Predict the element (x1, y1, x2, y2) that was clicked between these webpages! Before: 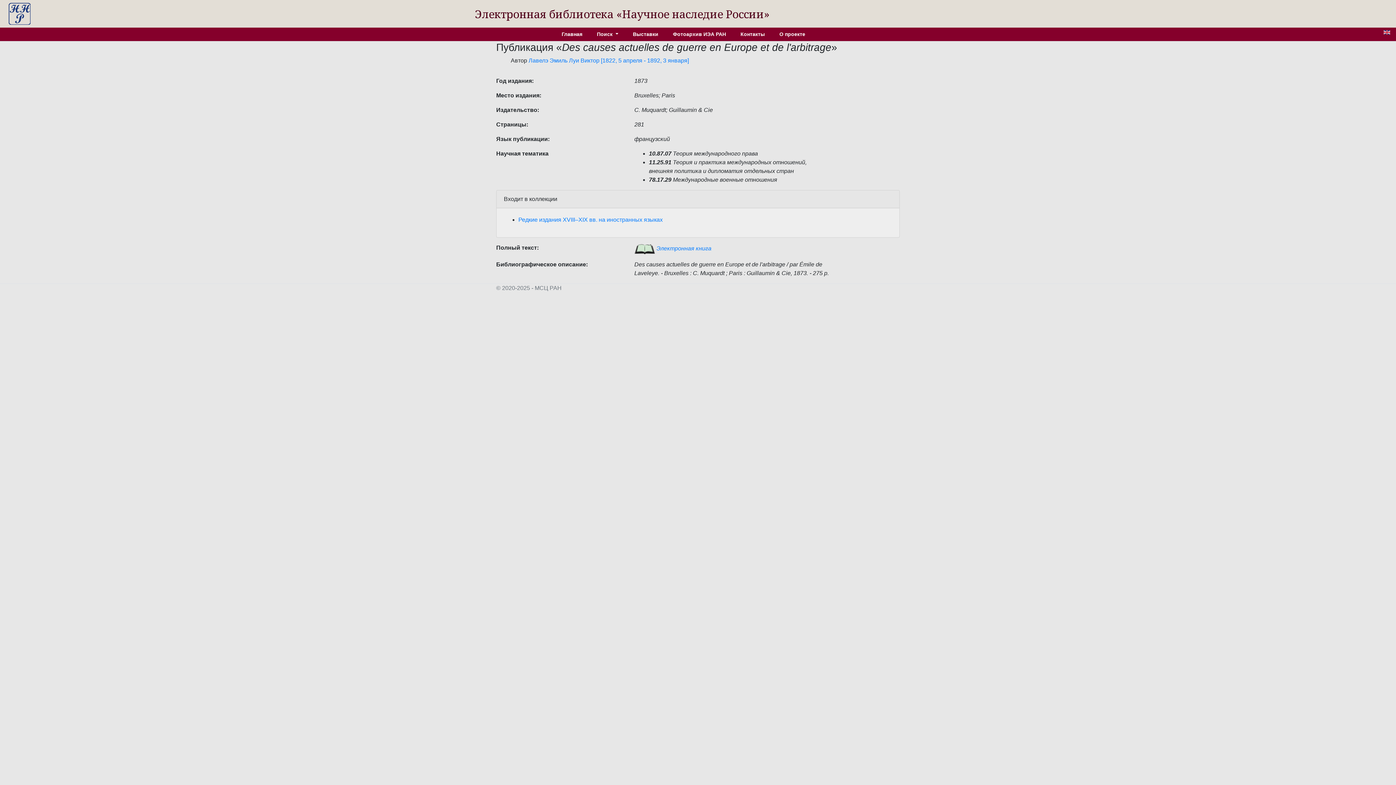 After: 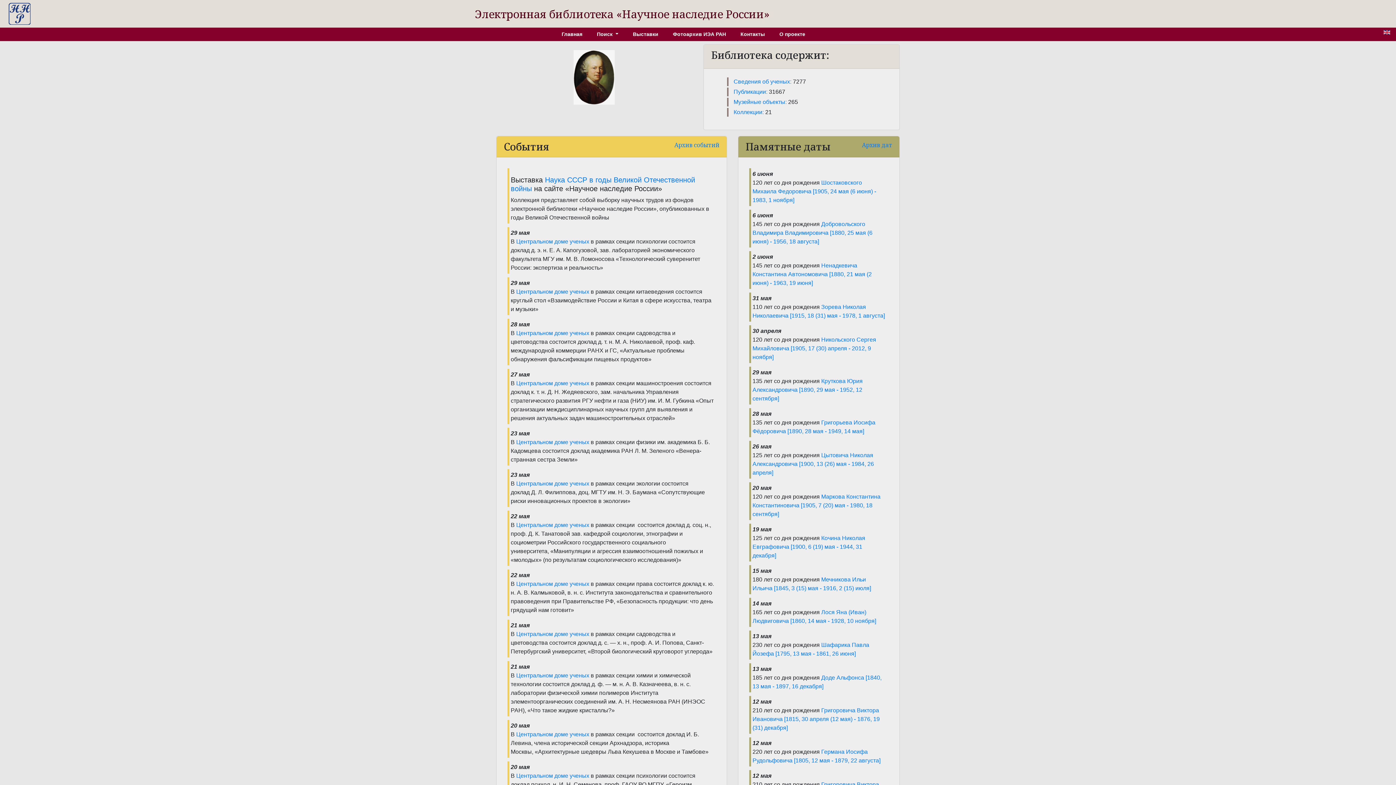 Action: bbox: (8, 10, 30, 16)